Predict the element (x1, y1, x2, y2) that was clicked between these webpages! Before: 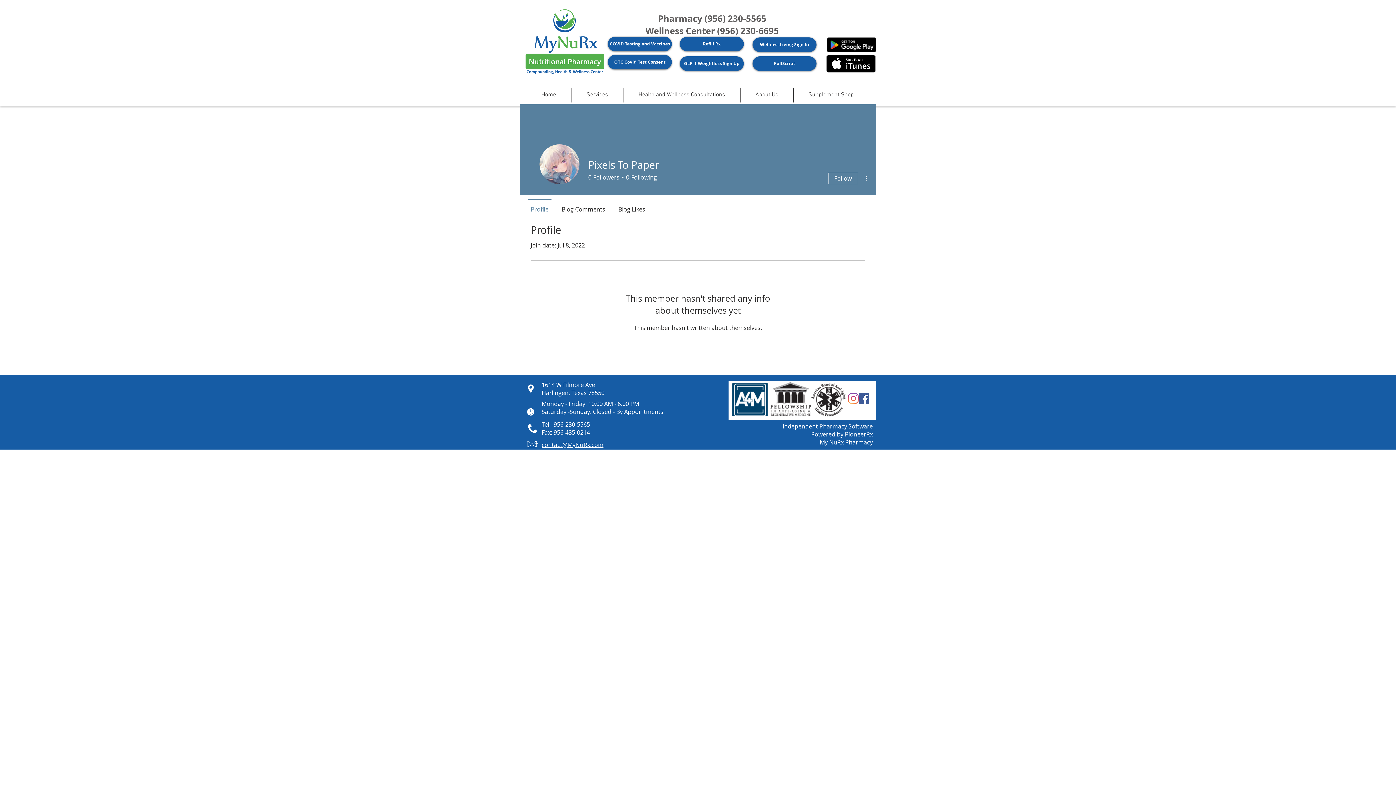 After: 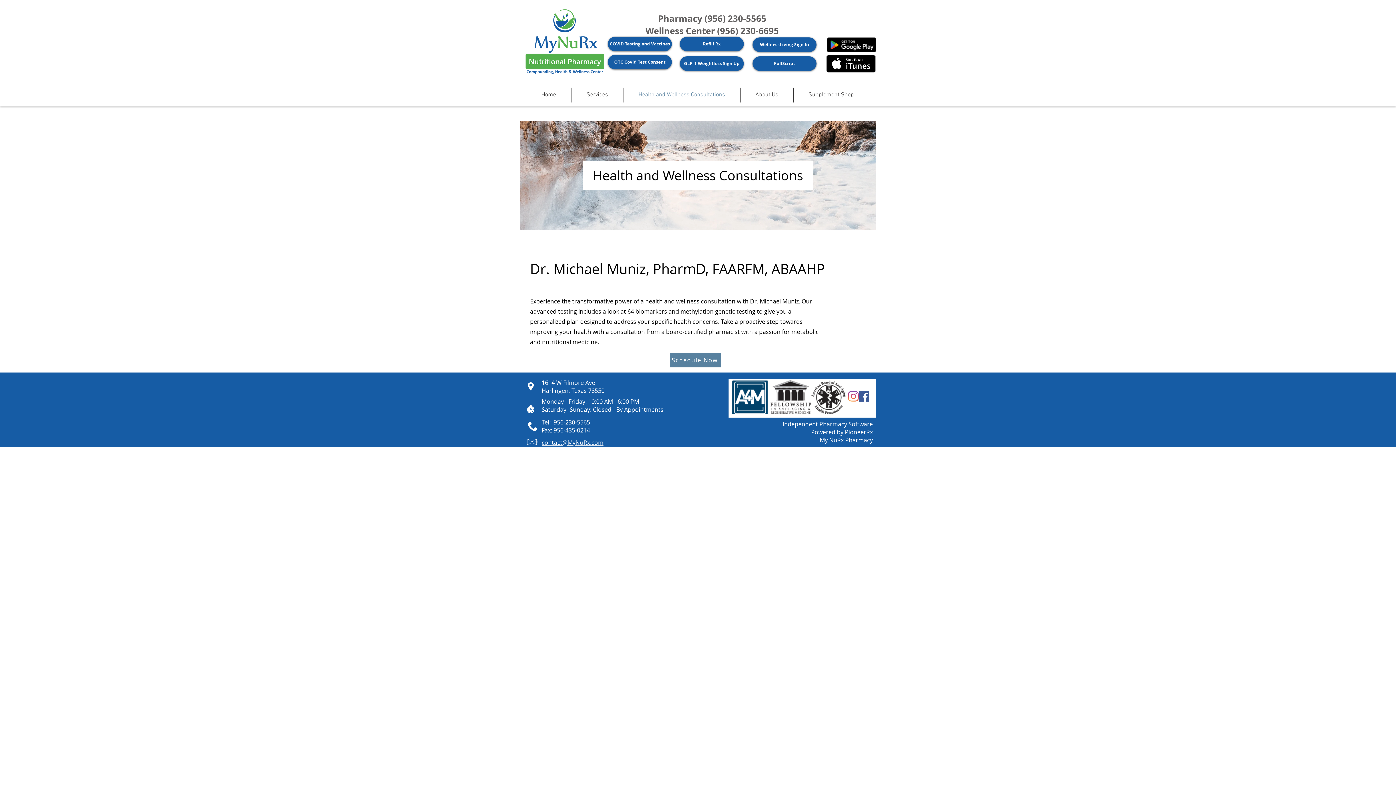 Action: bbox: (623, 87, 740, 102) label: Health and Wellness Consultations